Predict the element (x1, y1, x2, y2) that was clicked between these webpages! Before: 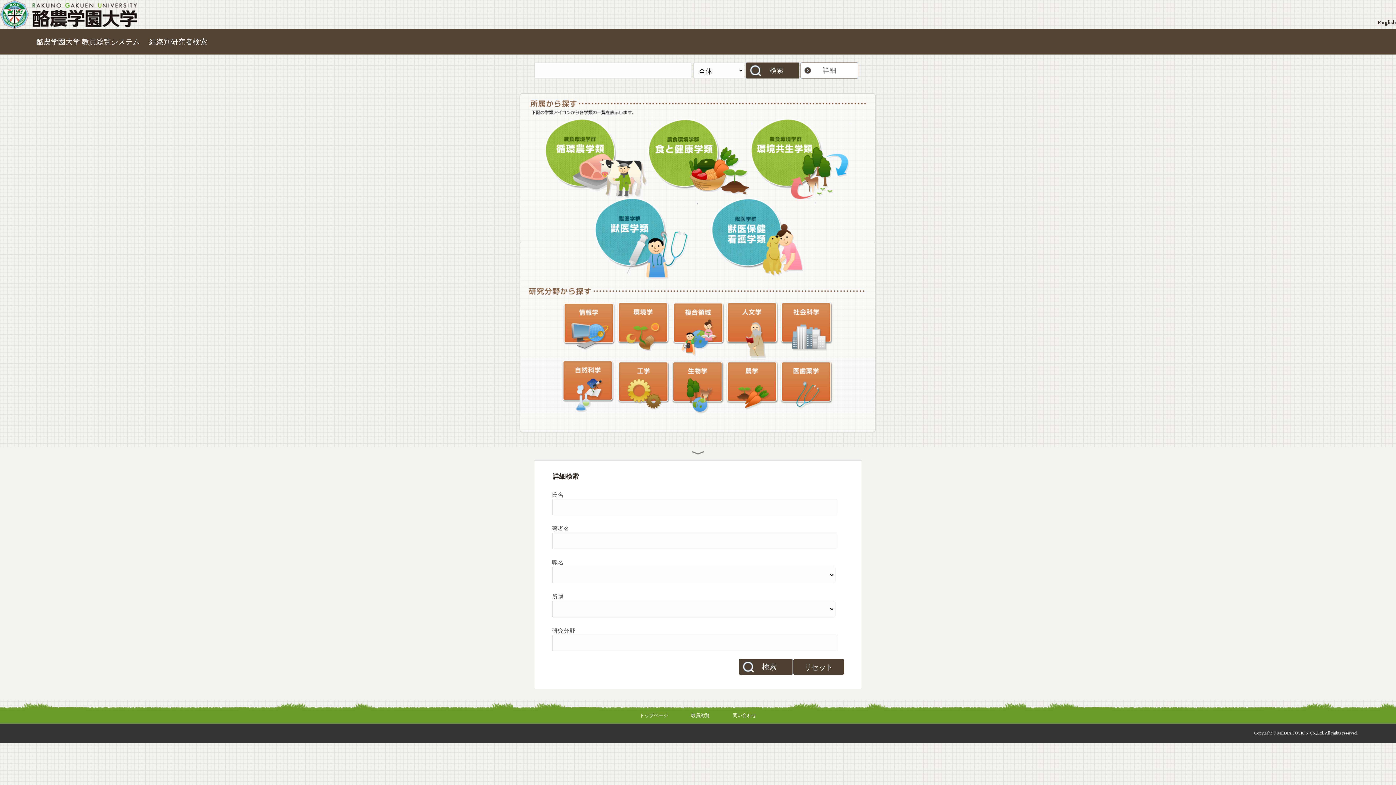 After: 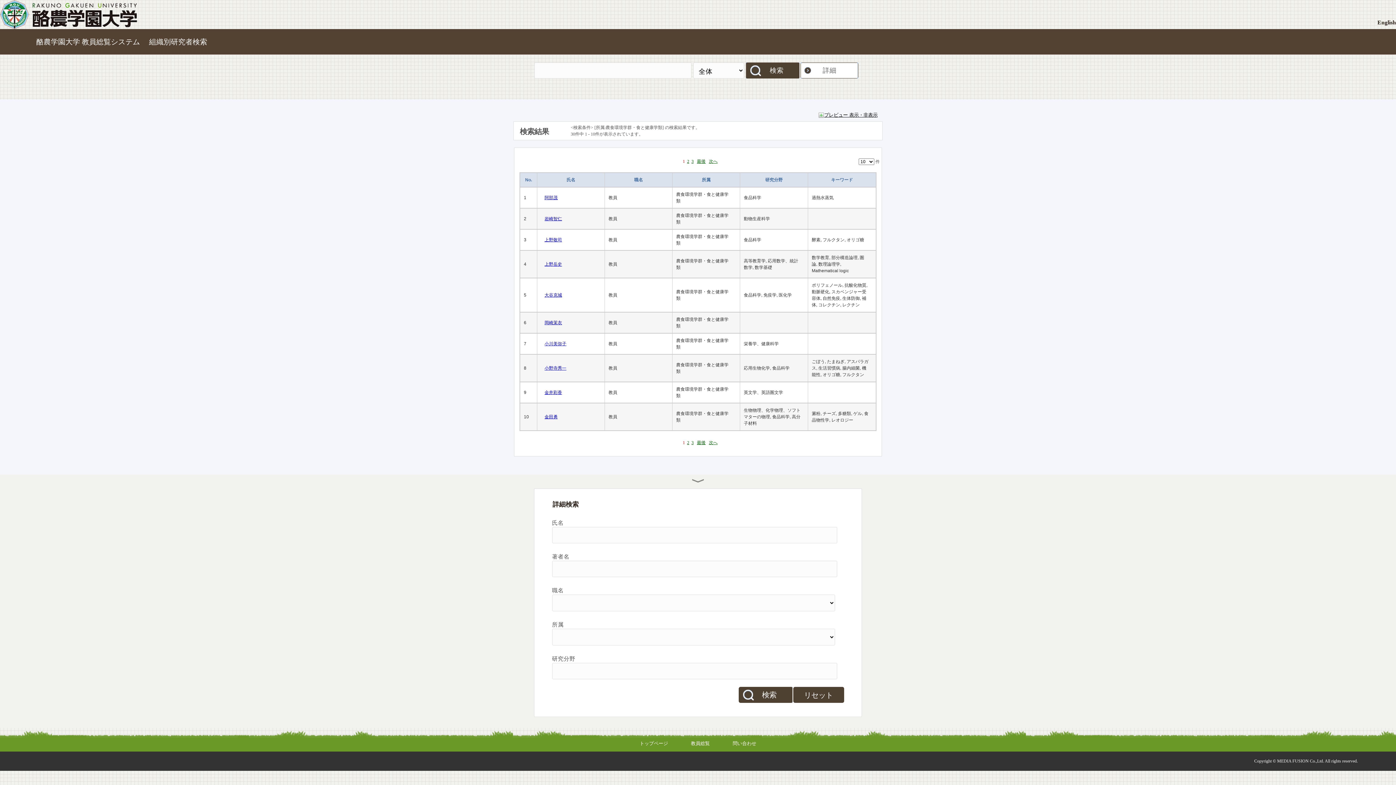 Action: label: 農食環境学群・食と健康学類 bbox: (646, 118, 752, 199)